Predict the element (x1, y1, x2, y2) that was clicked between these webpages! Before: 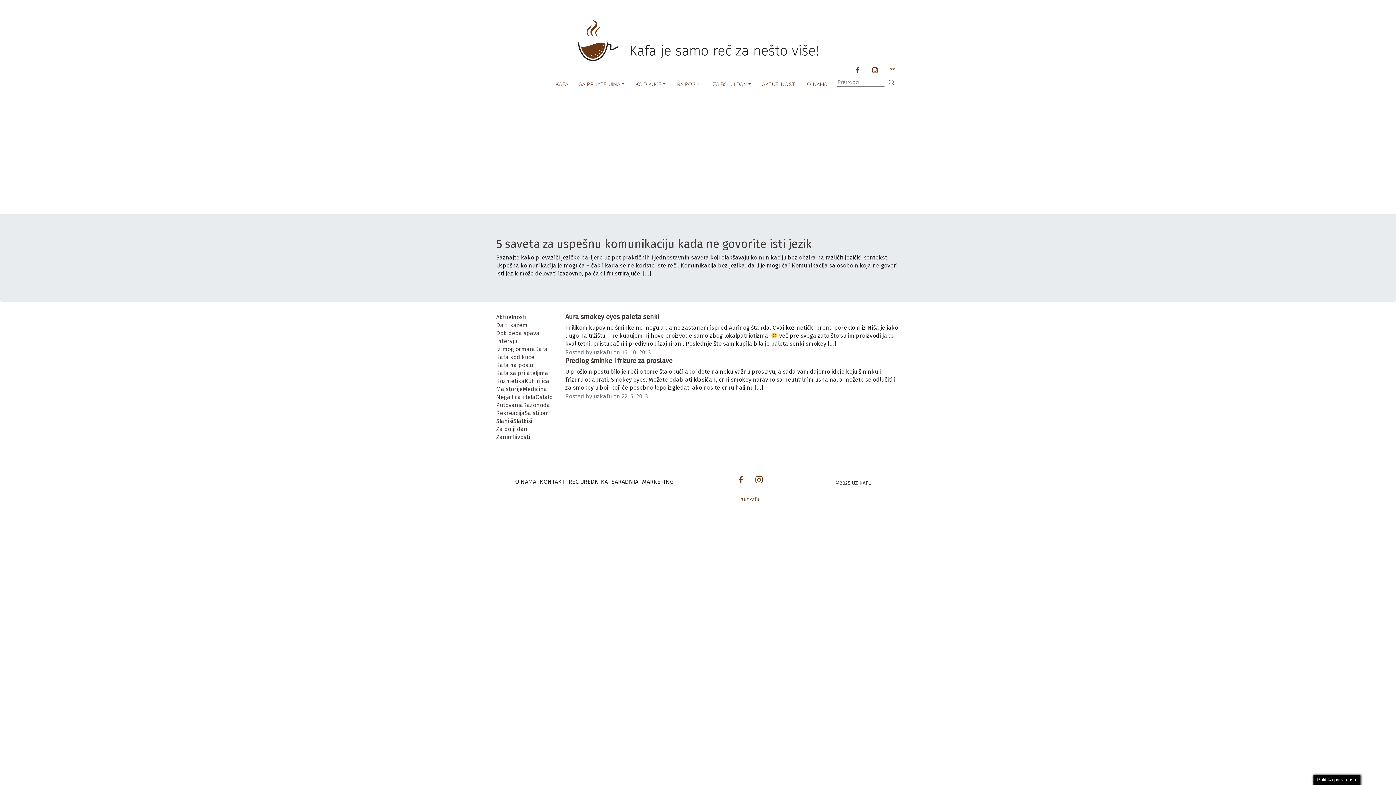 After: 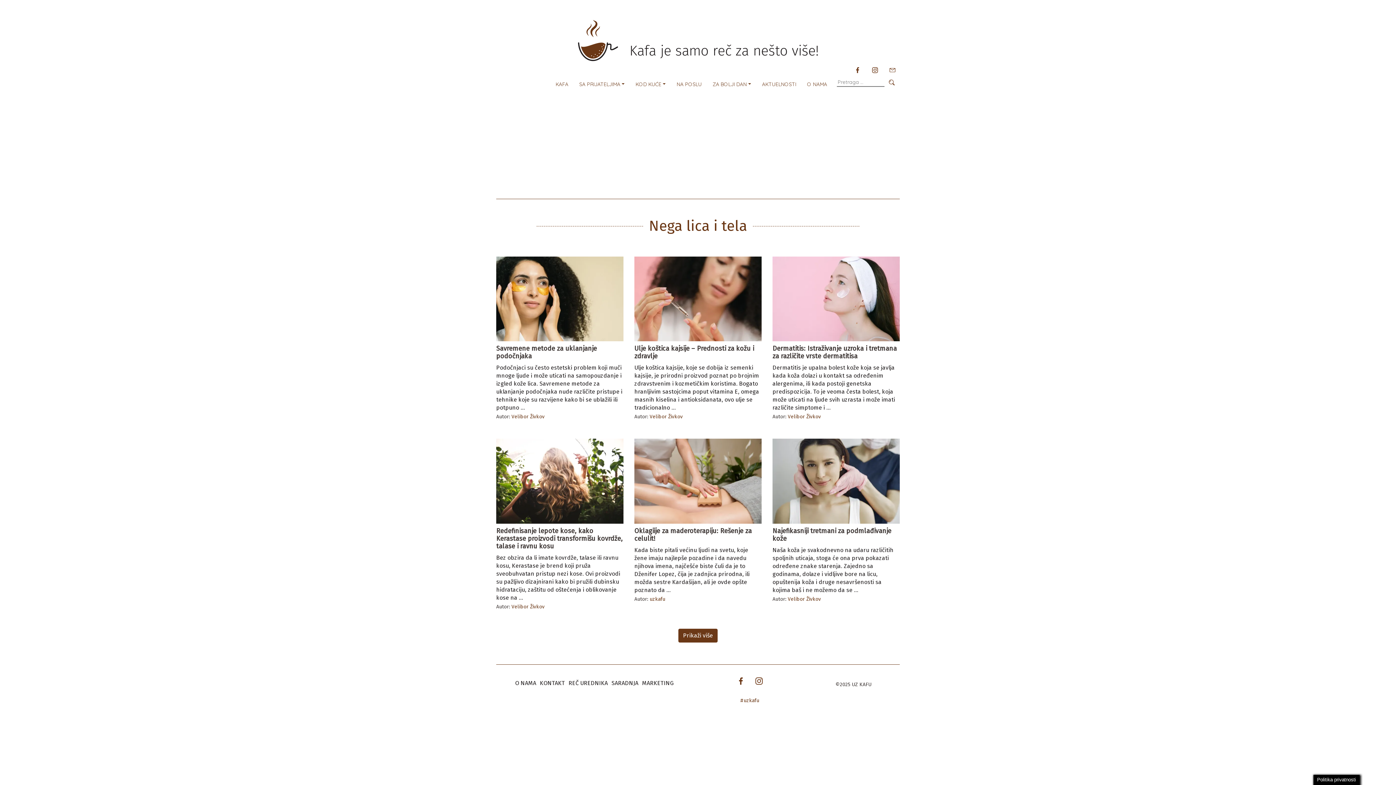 Action: bbox: (496, 393, 535, 400) label: Nega lica i tela